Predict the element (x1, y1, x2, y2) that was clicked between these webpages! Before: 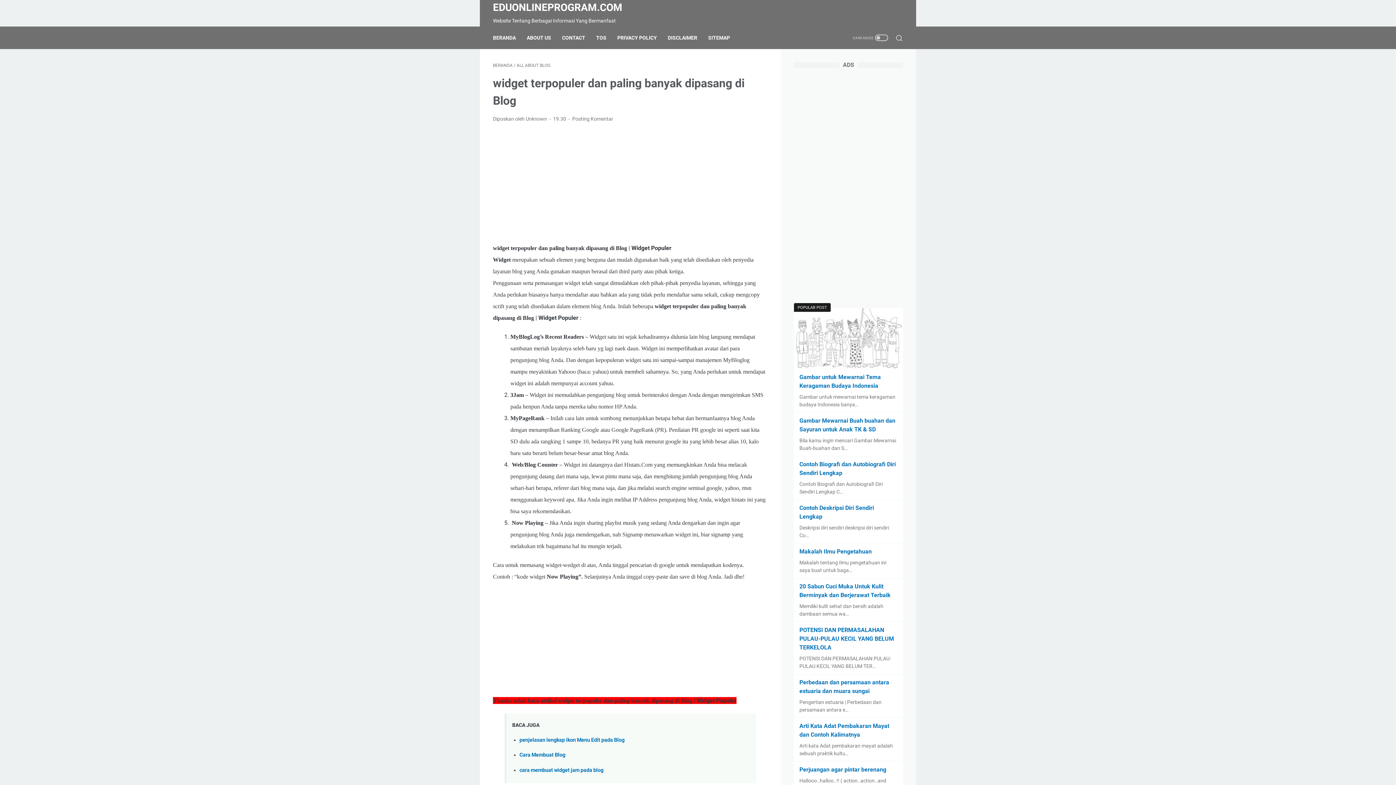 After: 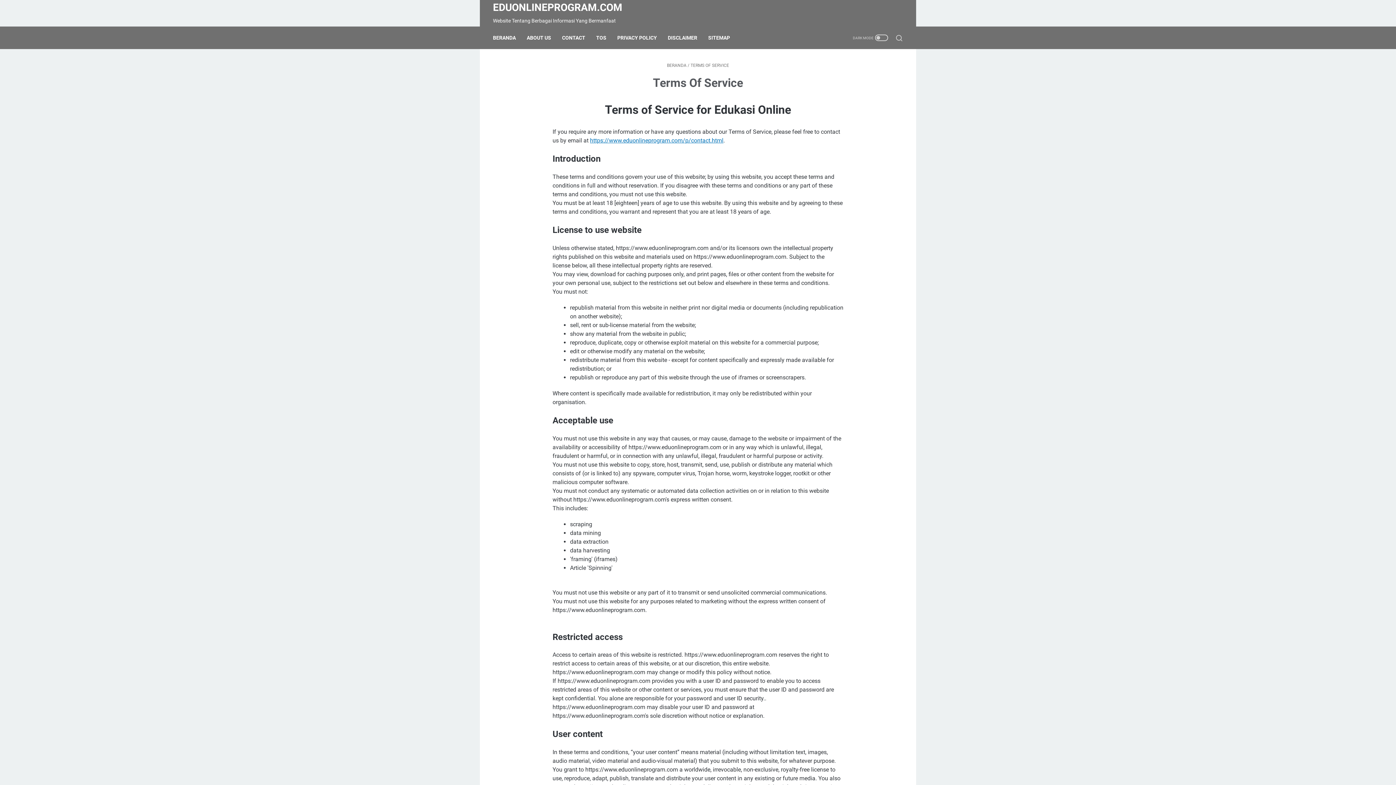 Action: bbox: (596, 30, 606, 45) label: TOS